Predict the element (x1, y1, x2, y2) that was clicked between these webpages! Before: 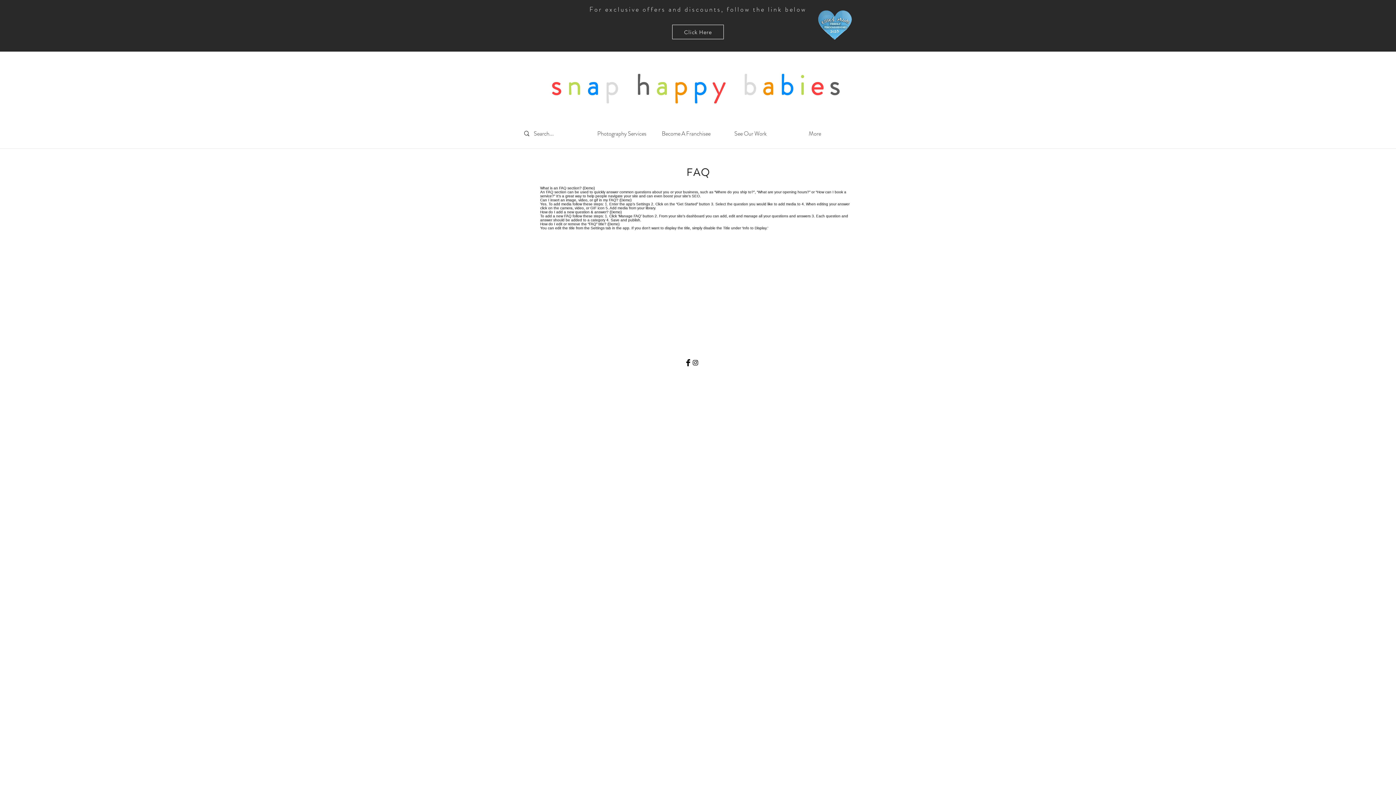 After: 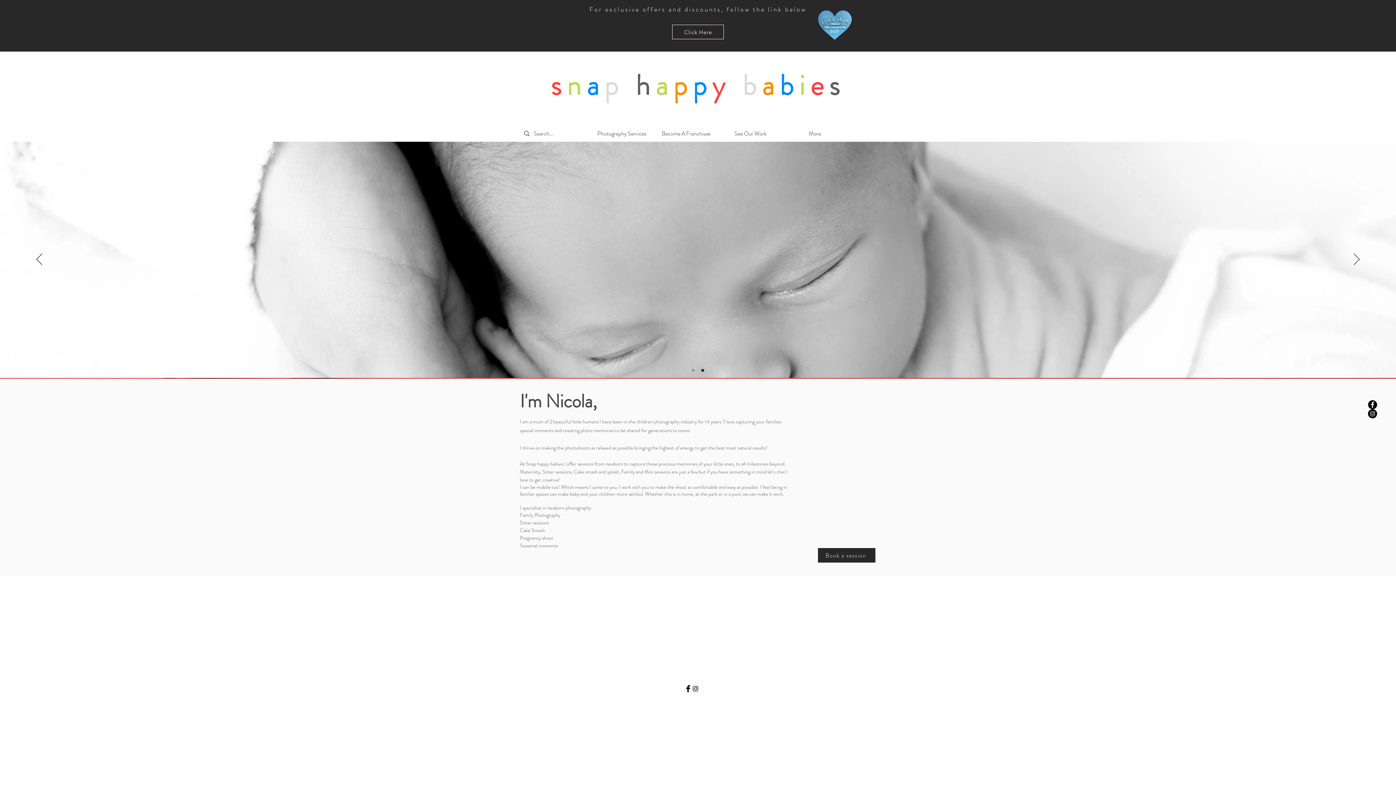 Action: label: s bbox: (550, 65, 567, 105)